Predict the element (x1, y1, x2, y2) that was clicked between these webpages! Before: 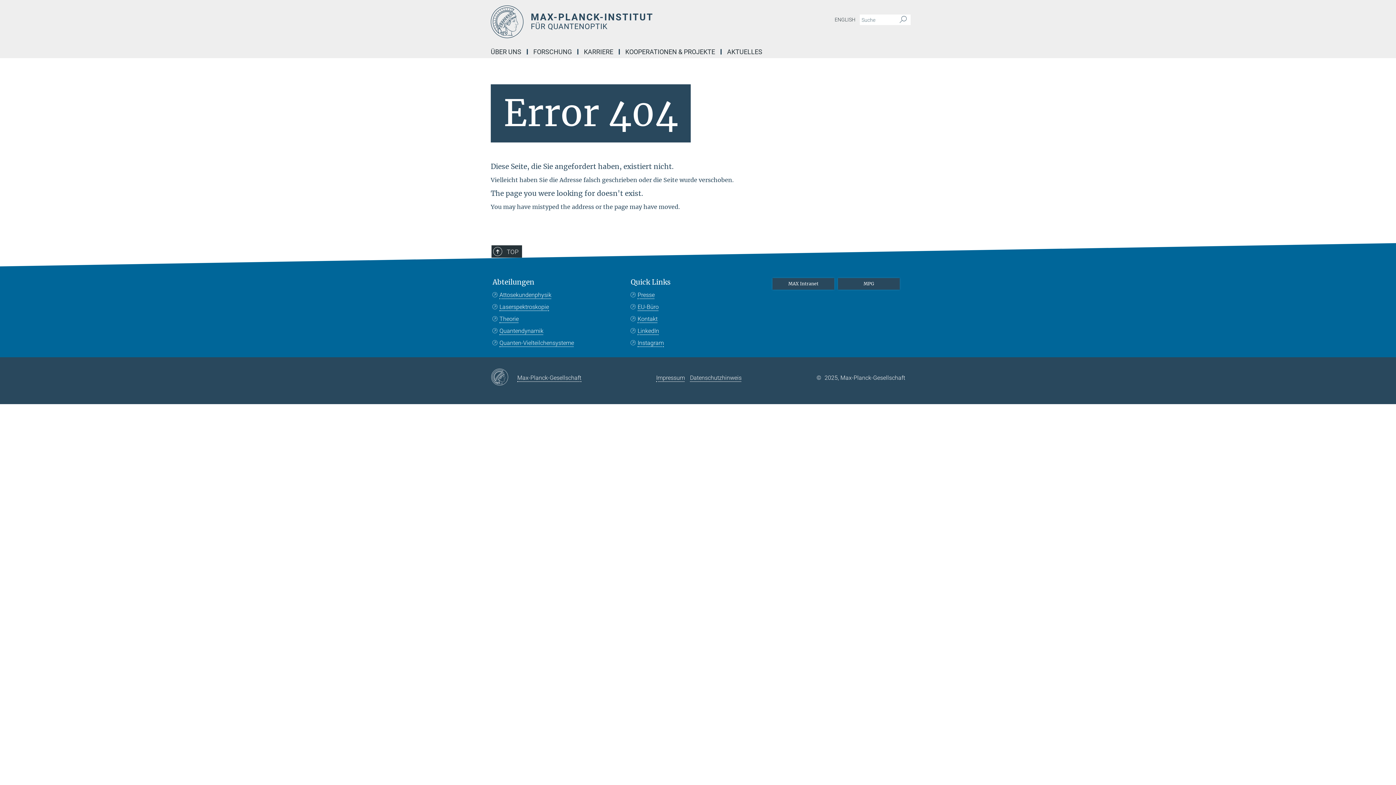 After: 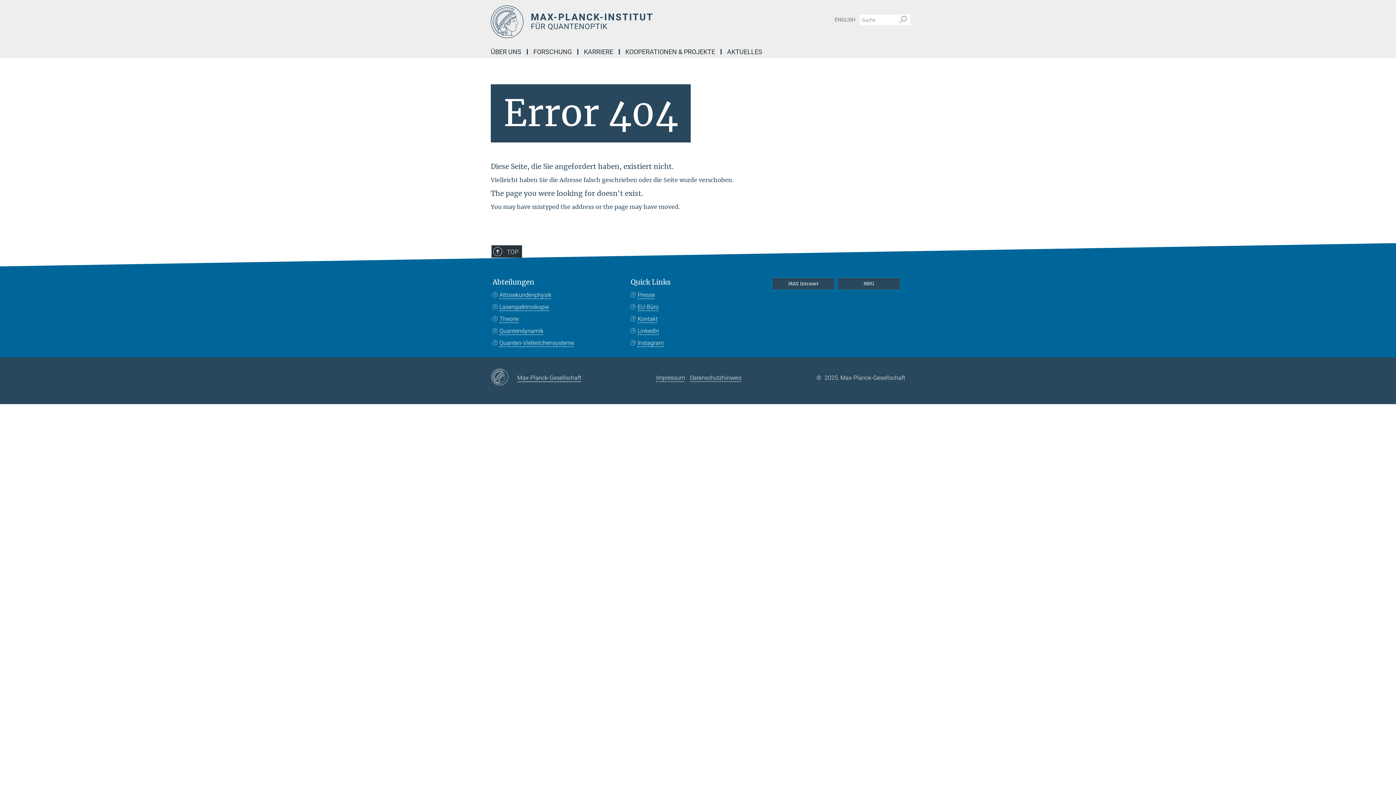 Action: bbox: (517, 372, 581, 382) label: Max-Planck-Gesellschaft